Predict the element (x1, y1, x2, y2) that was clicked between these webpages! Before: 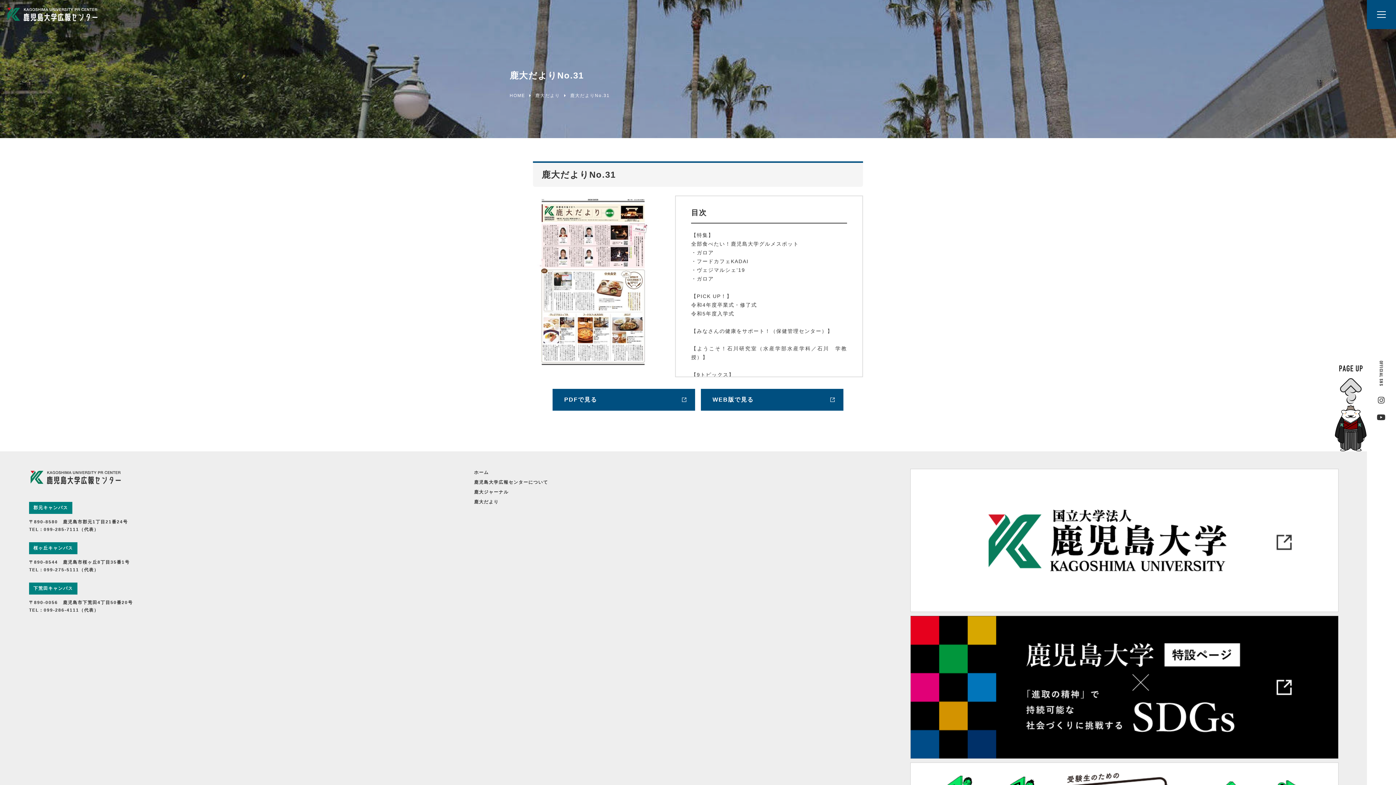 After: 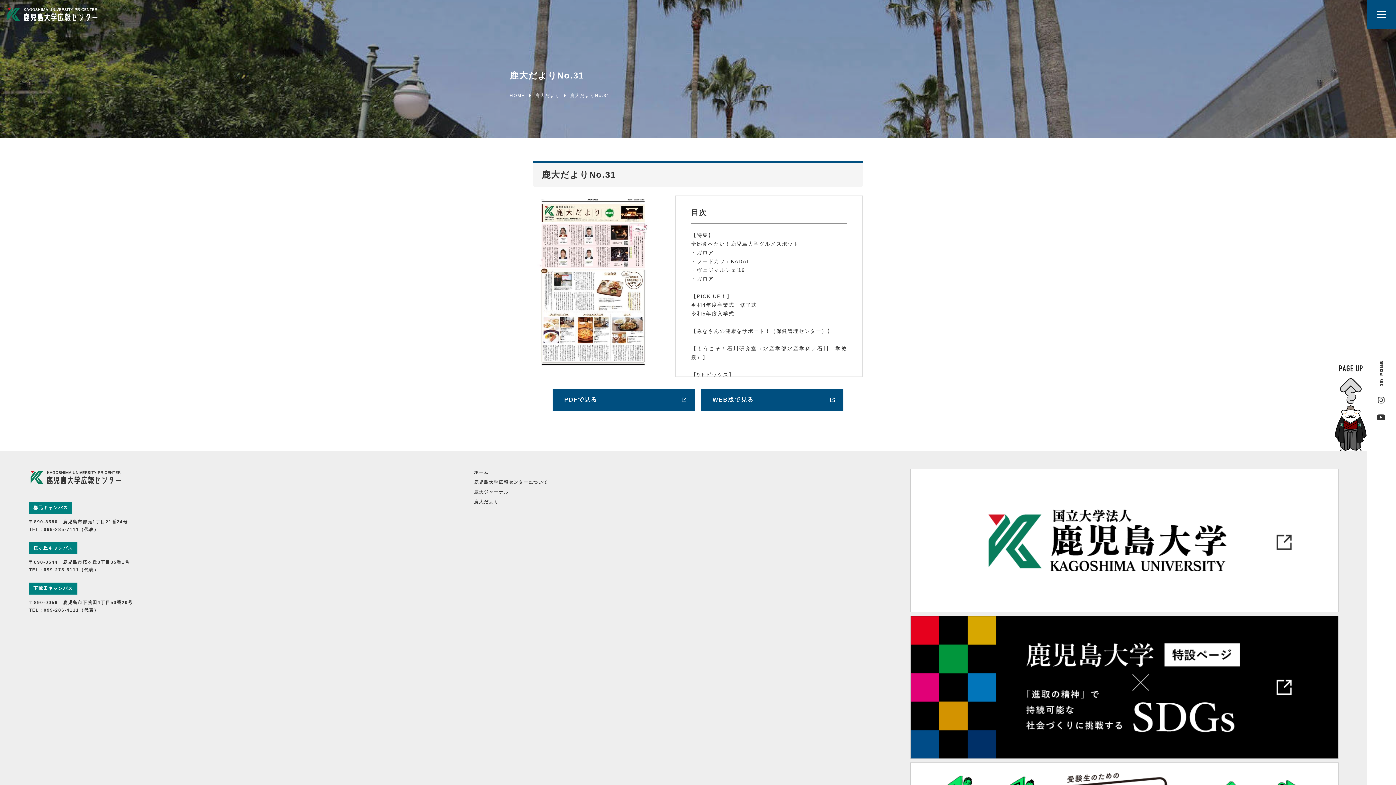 Action: bbox: (910, 469, 1338, 611)